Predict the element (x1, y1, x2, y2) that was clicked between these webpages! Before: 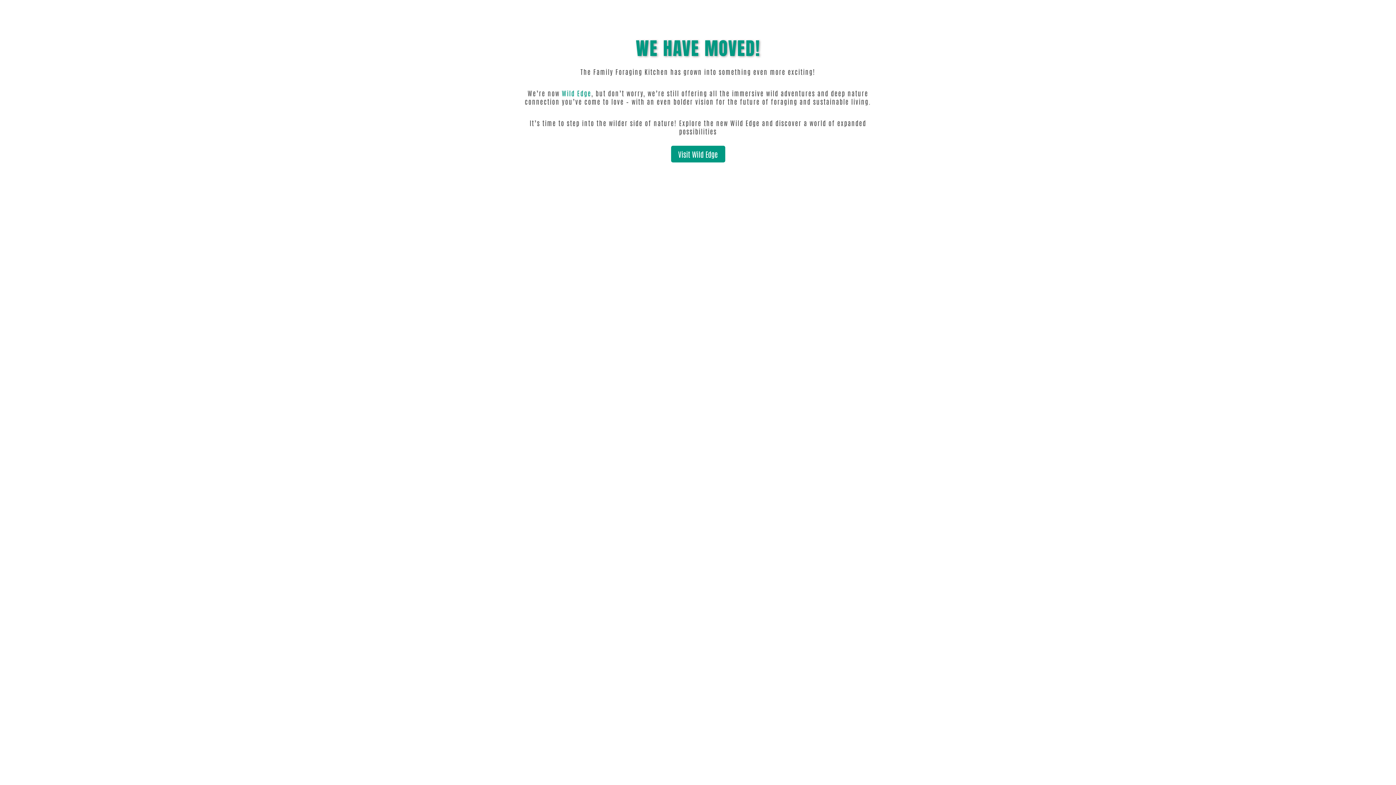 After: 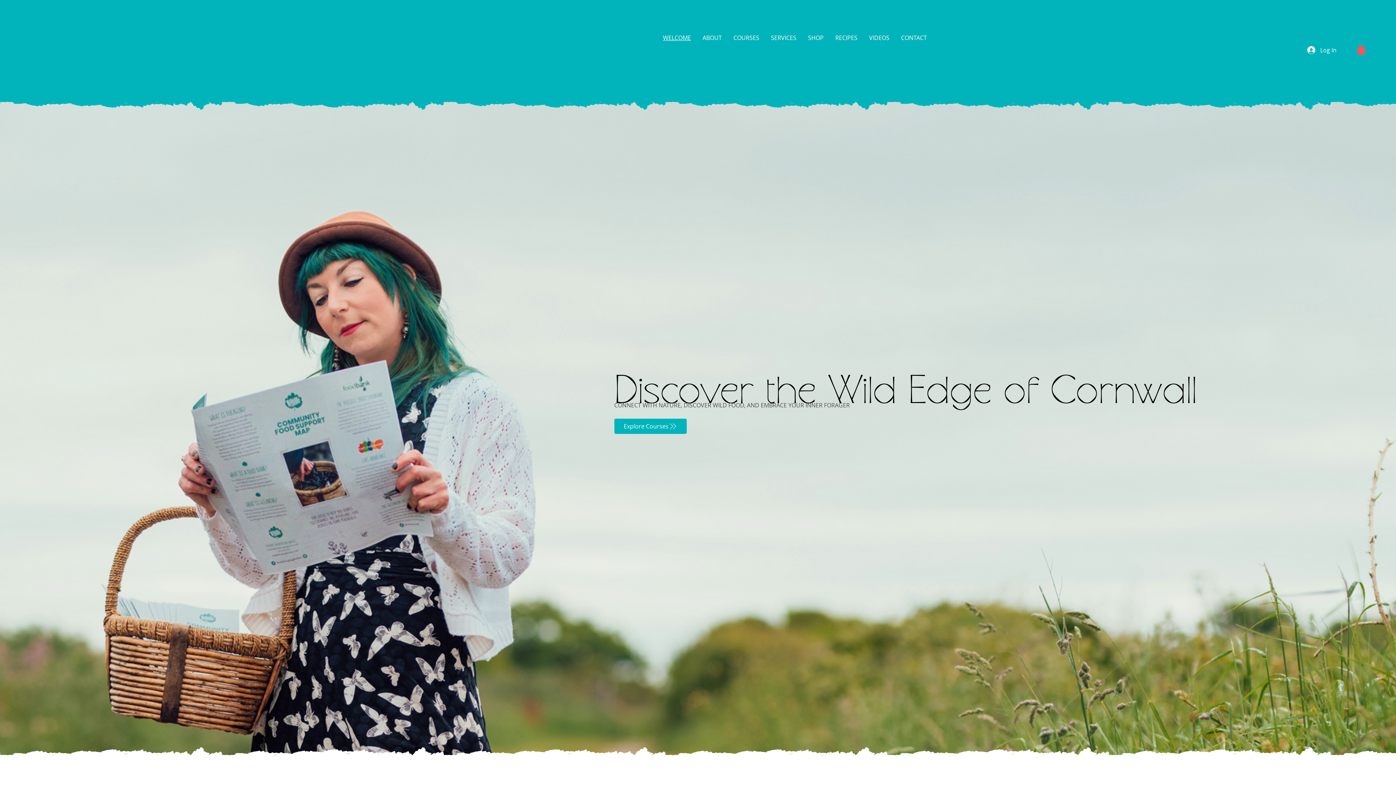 Action: bbox: (670, 145, 726, 163) label: Visit Wild Edge